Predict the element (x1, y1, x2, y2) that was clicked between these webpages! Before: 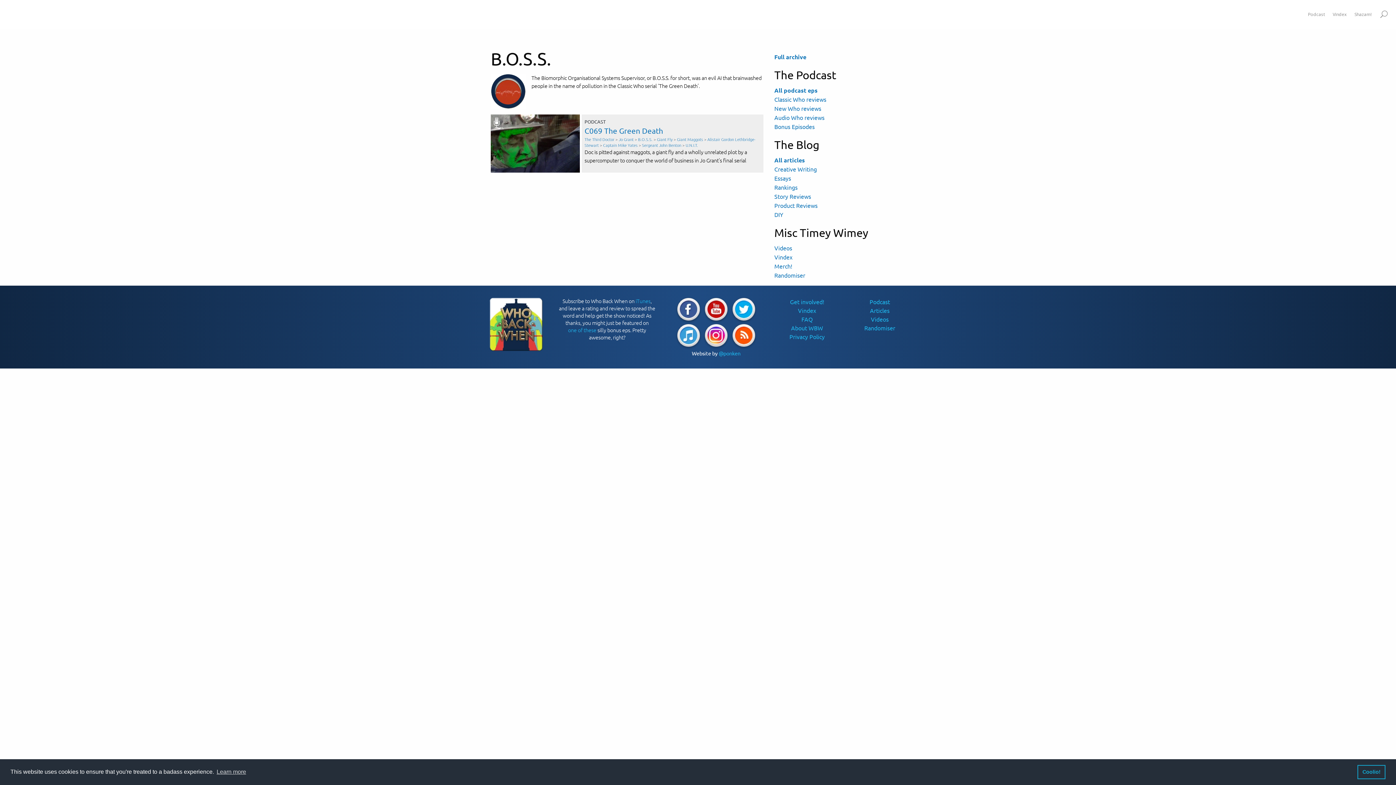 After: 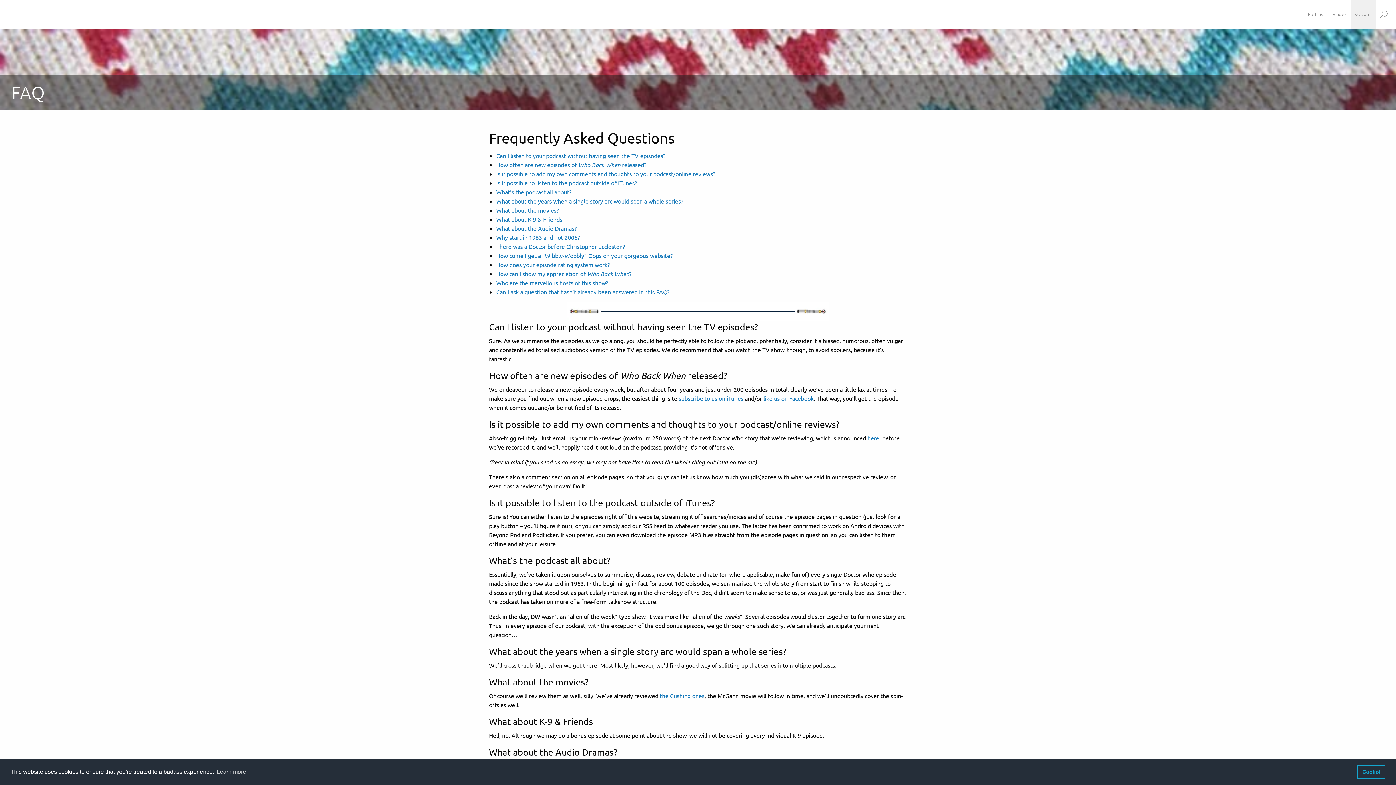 Action: bbox: (776, 314, 838, 323) label: FAQ